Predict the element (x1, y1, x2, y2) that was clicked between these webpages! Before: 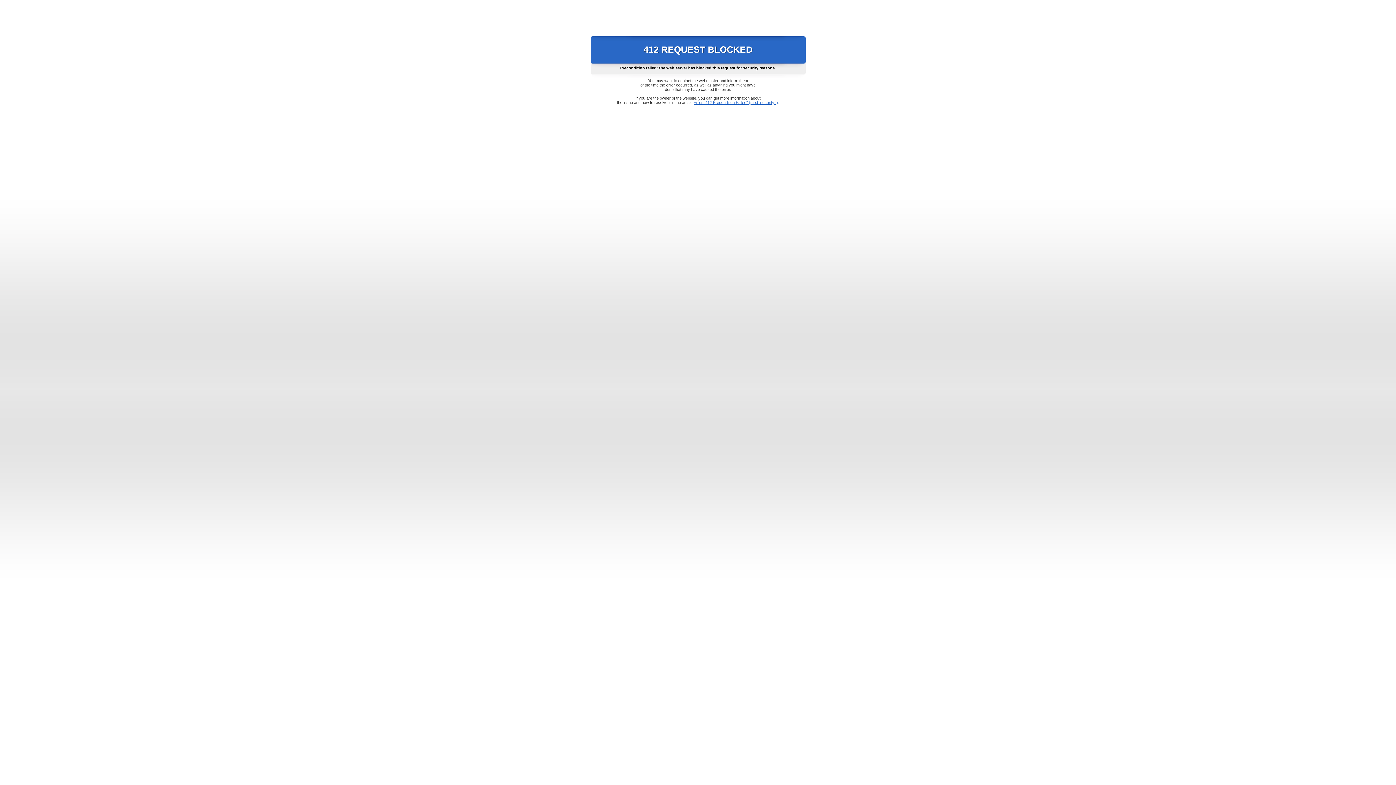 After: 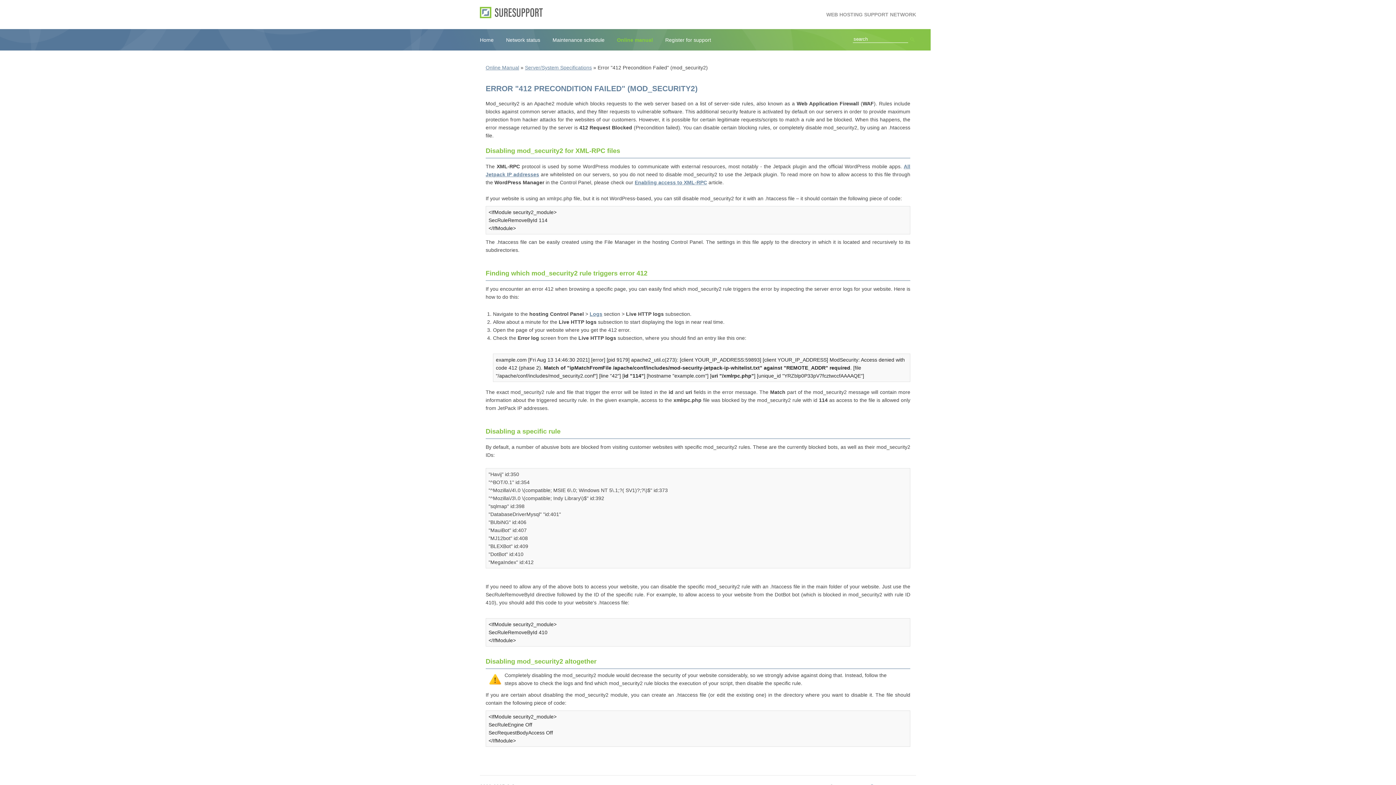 Action: label: Error "412 Precondition Failed" (mod_security2) bbox: (693, 100, 778, 104)